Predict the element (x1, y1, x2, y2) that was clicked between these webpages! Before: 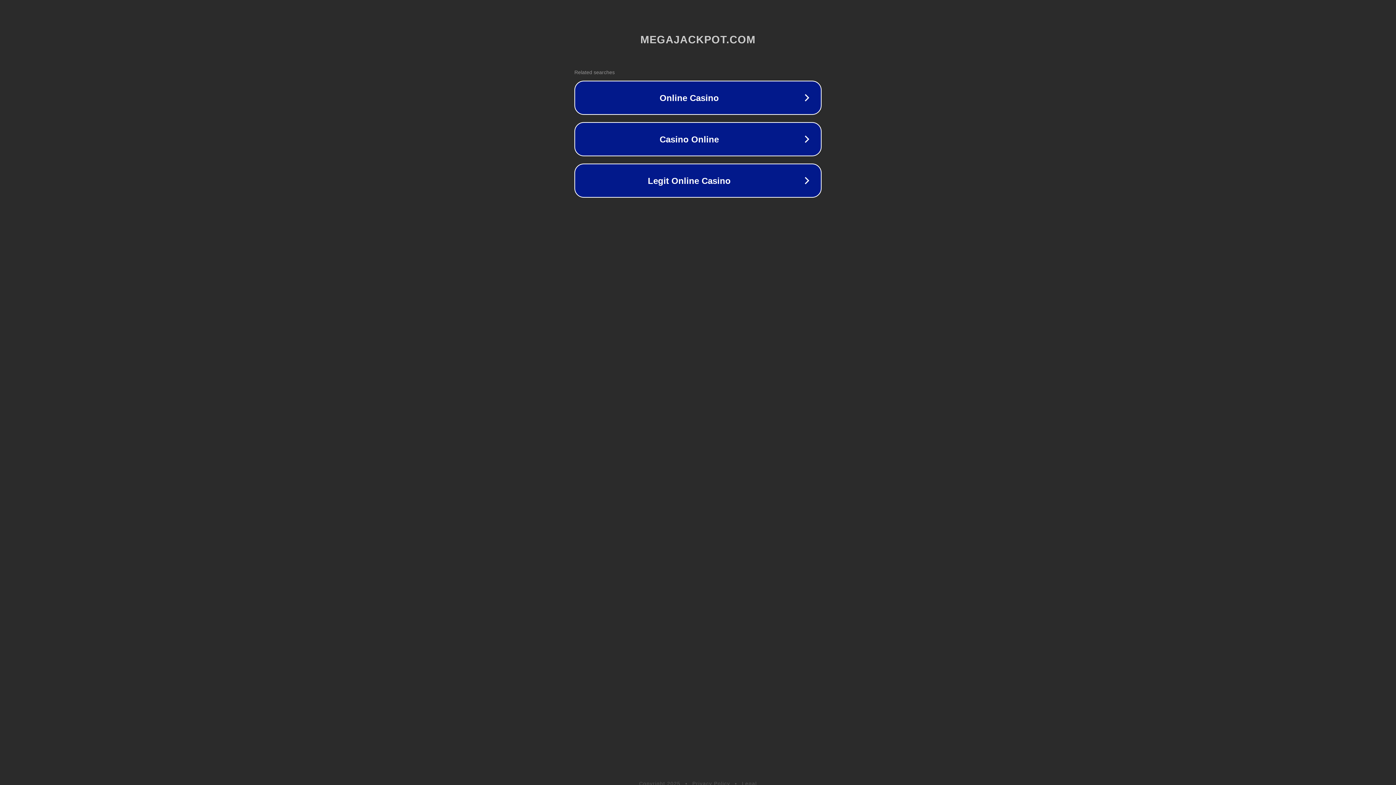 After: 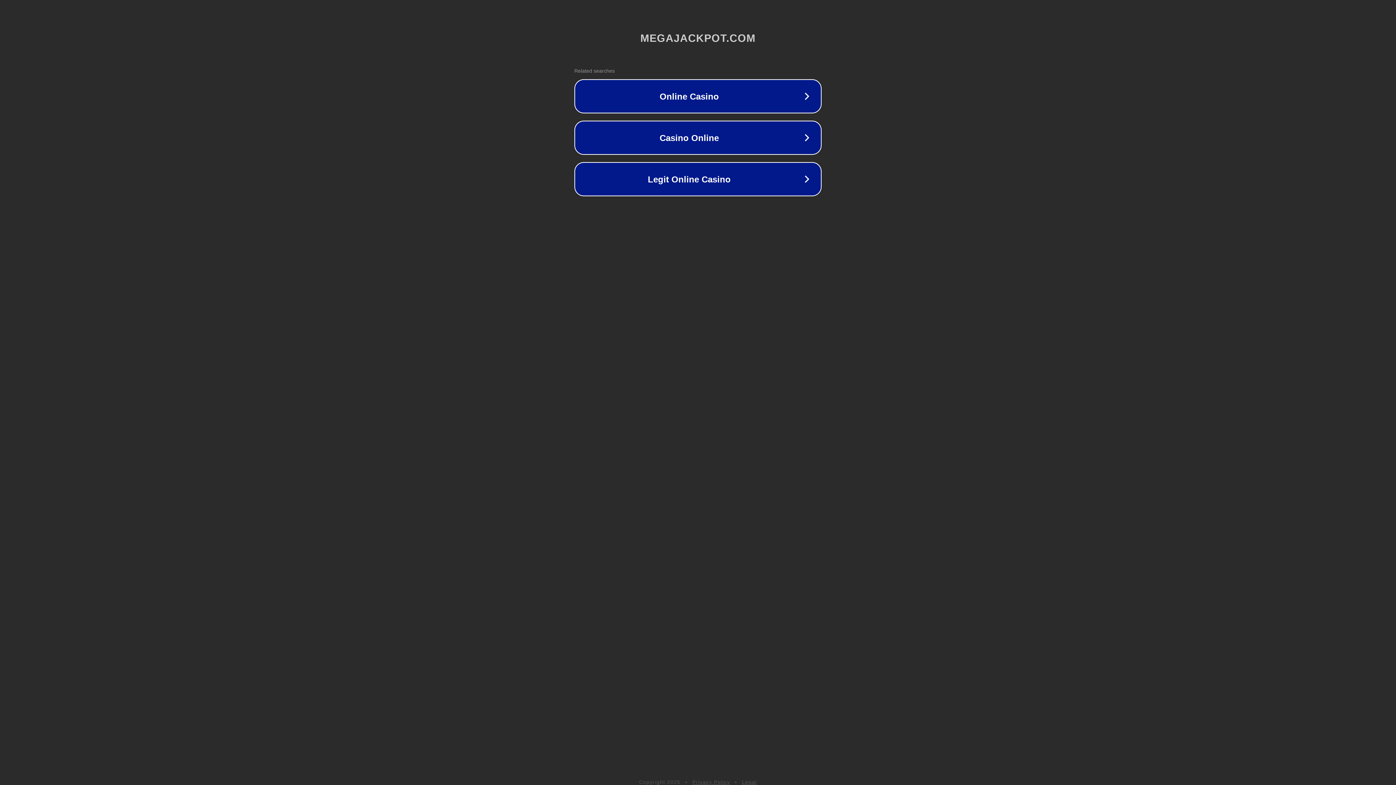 Action: bbox: (742, 781, 757, 786) label: Legal